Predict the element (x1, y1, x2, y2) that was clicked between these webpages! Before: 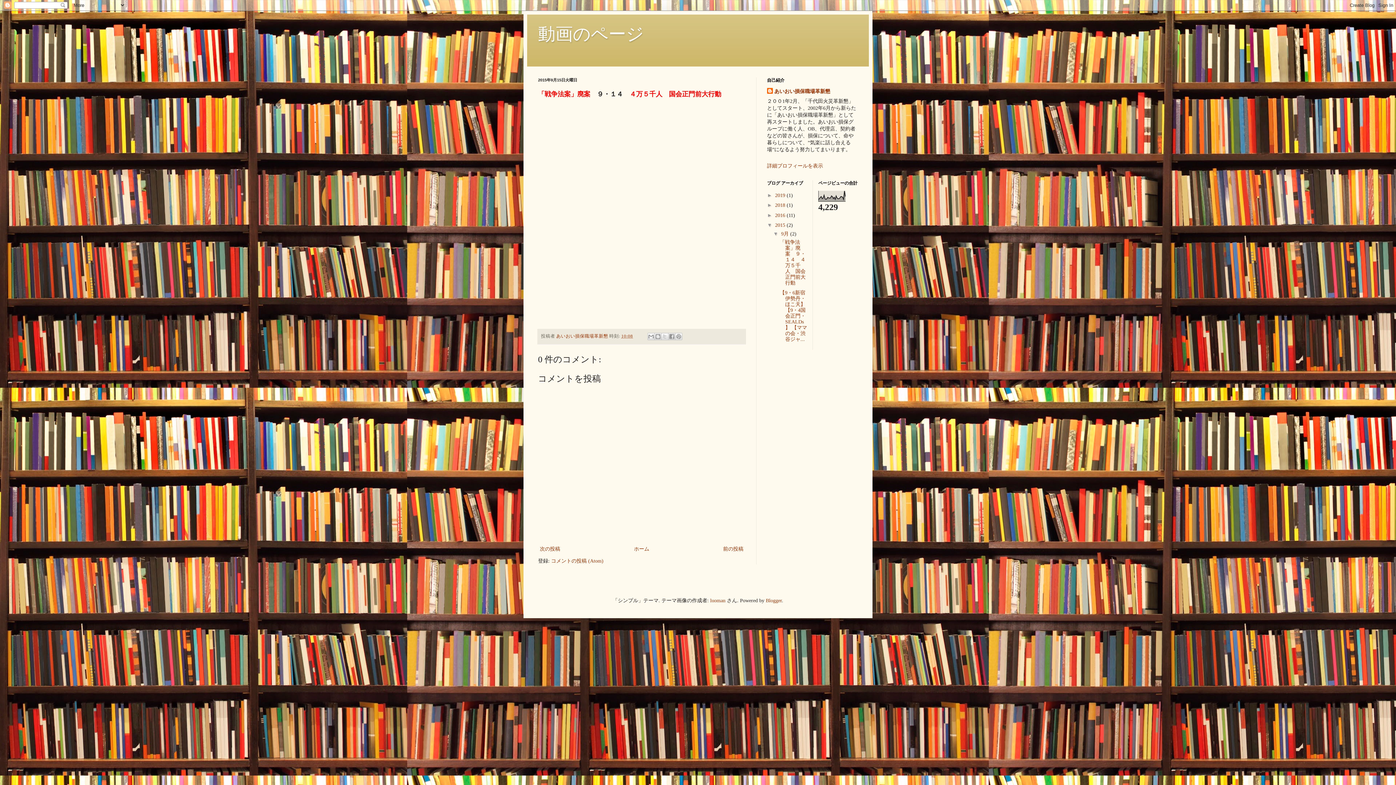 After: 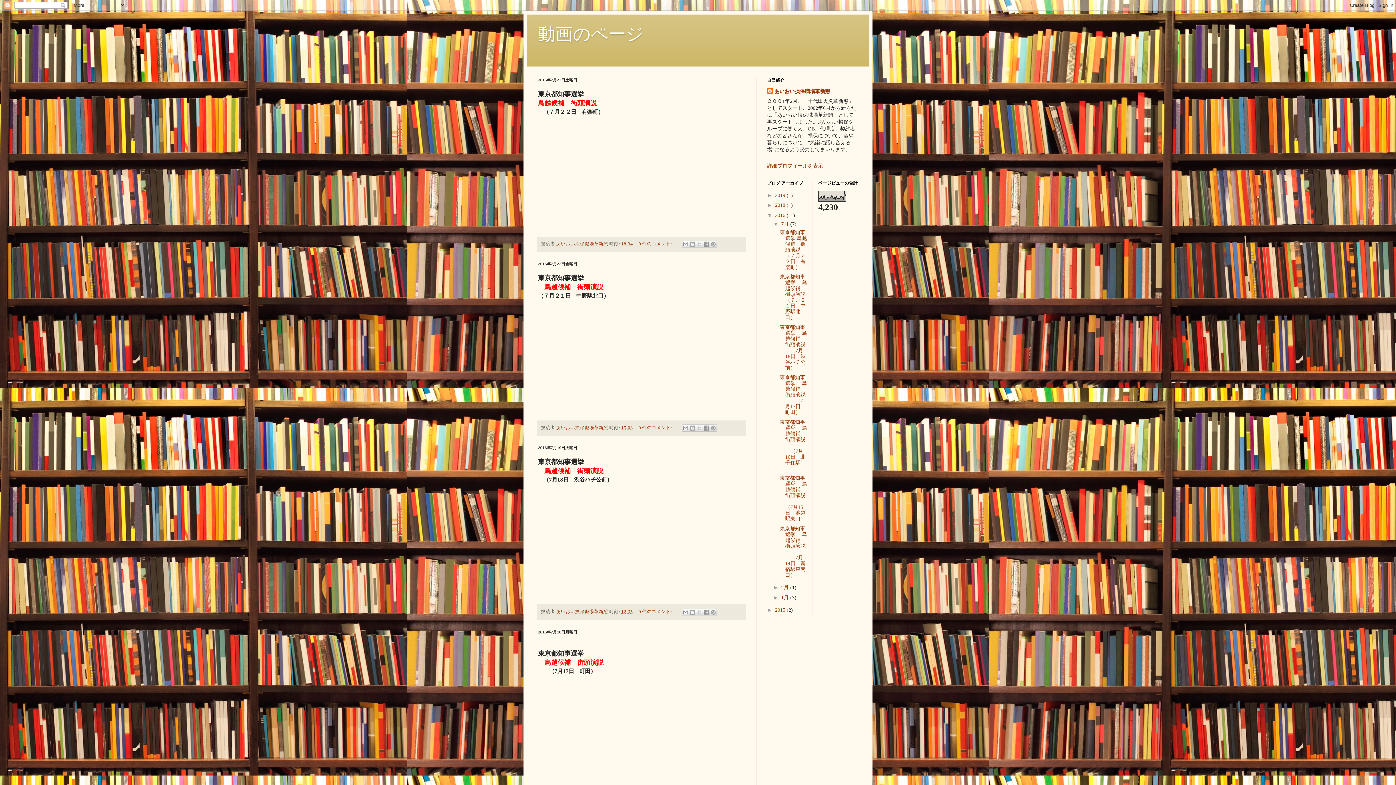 Action: bbox: (775, 212, 786, 218) label: 2016 